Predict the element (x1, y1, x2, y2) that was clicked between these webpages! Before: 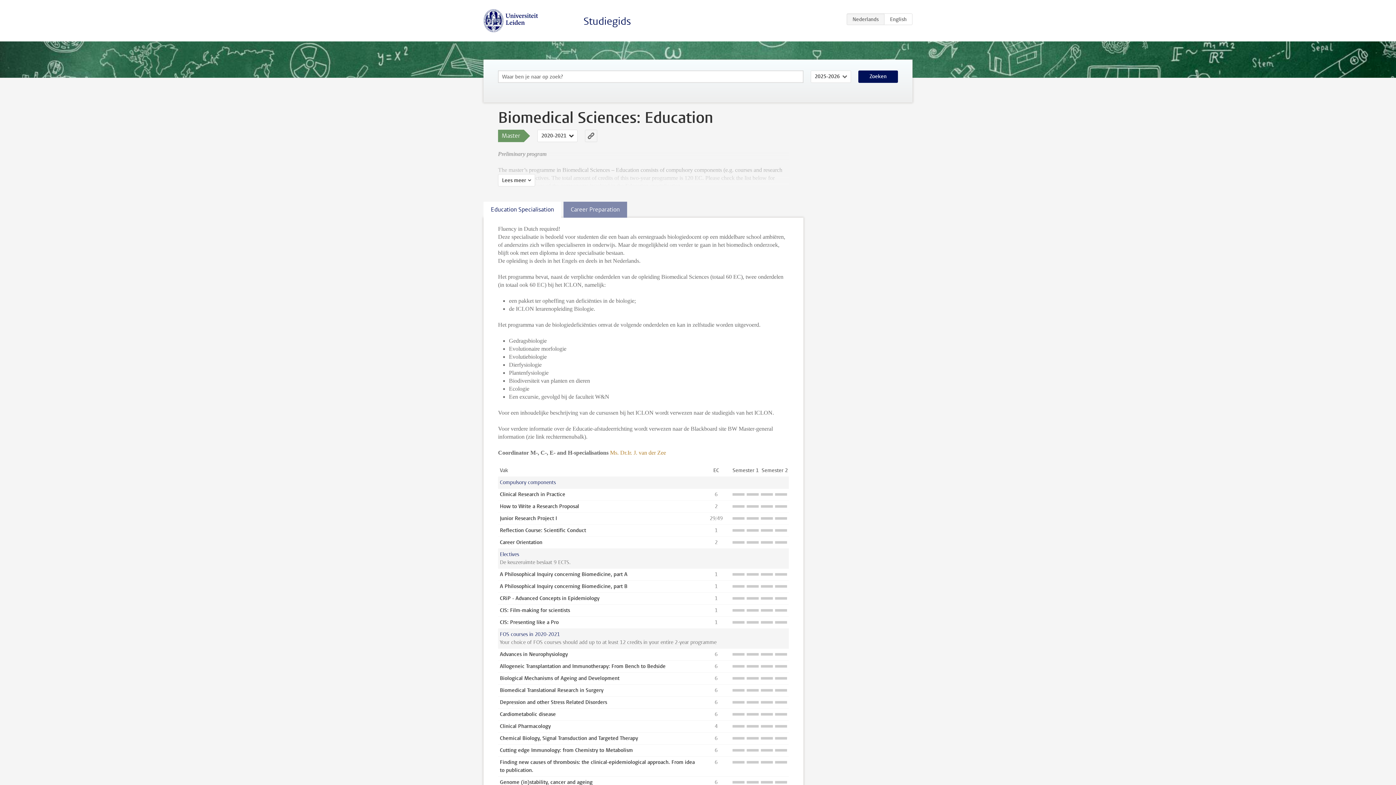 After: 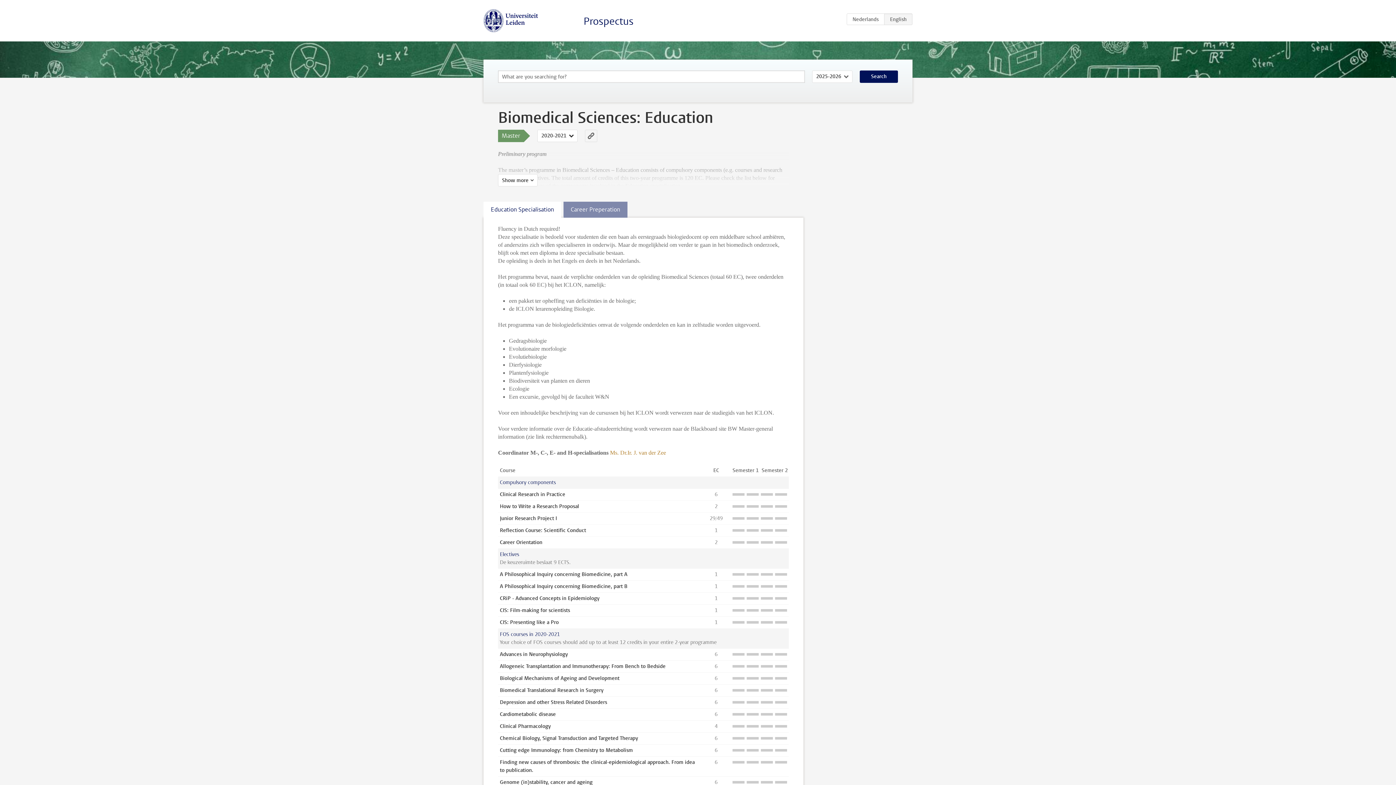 Action: bbox: (884, 13, 912, 25) label: EN